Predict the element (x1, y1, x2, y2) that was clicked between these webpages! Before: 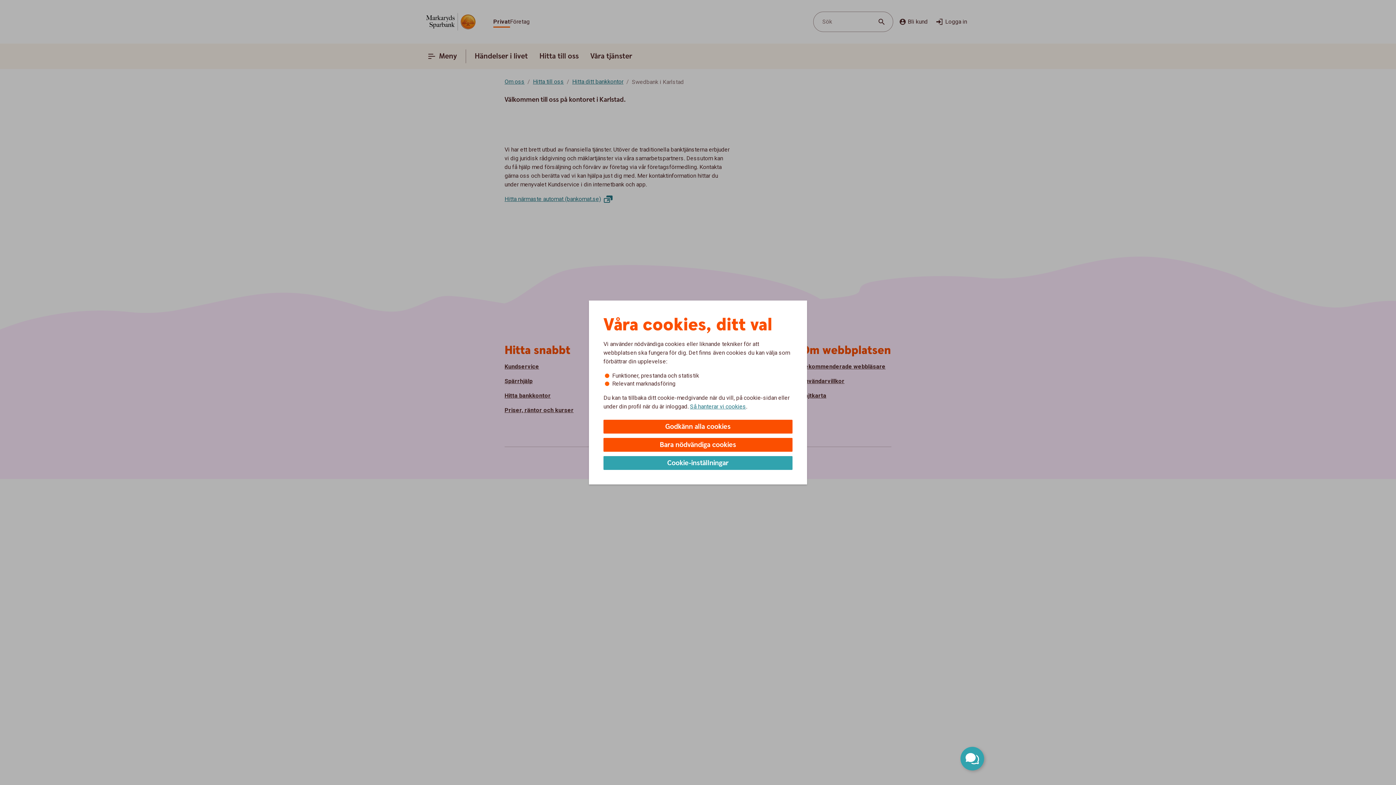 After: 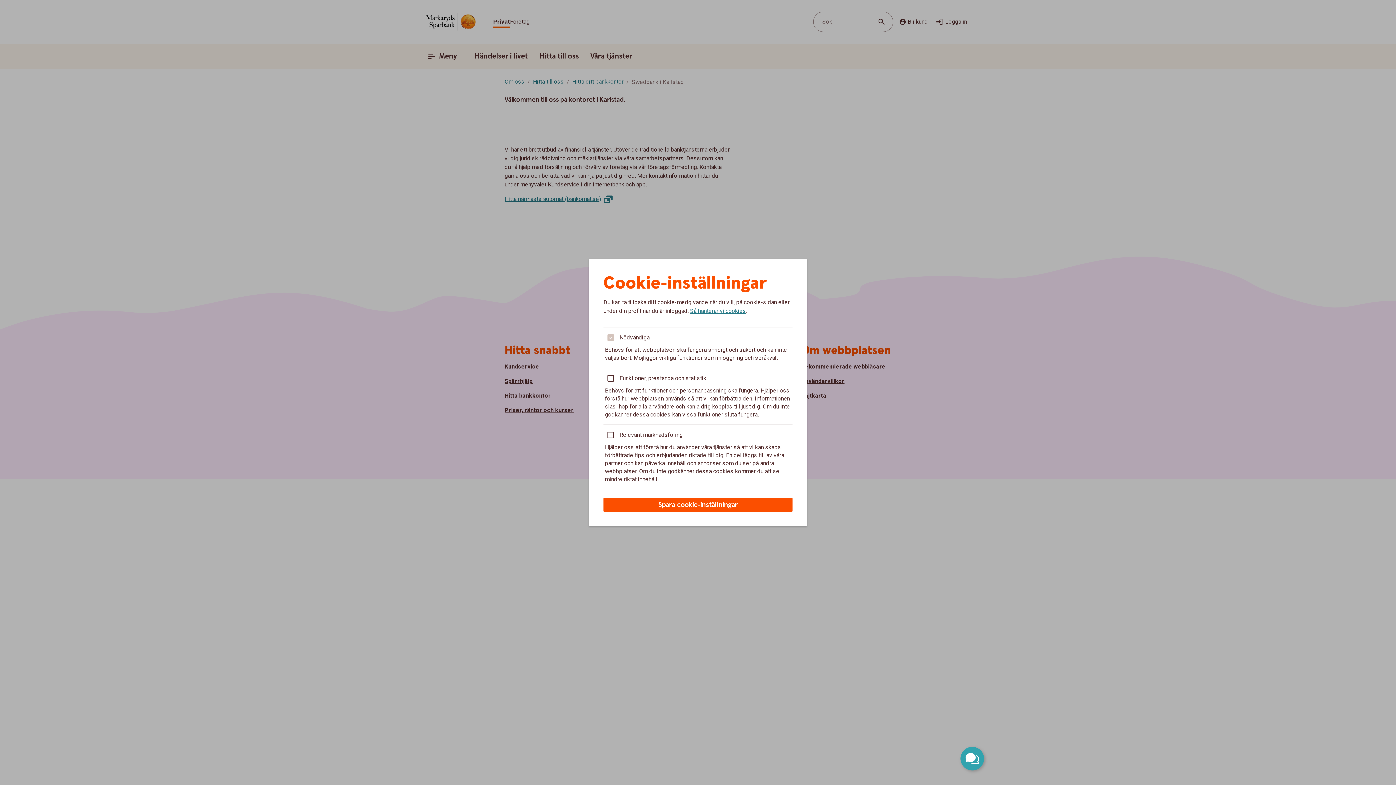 Action: bbox: (603, 456, 792, 470) label: Cookie-inställningar